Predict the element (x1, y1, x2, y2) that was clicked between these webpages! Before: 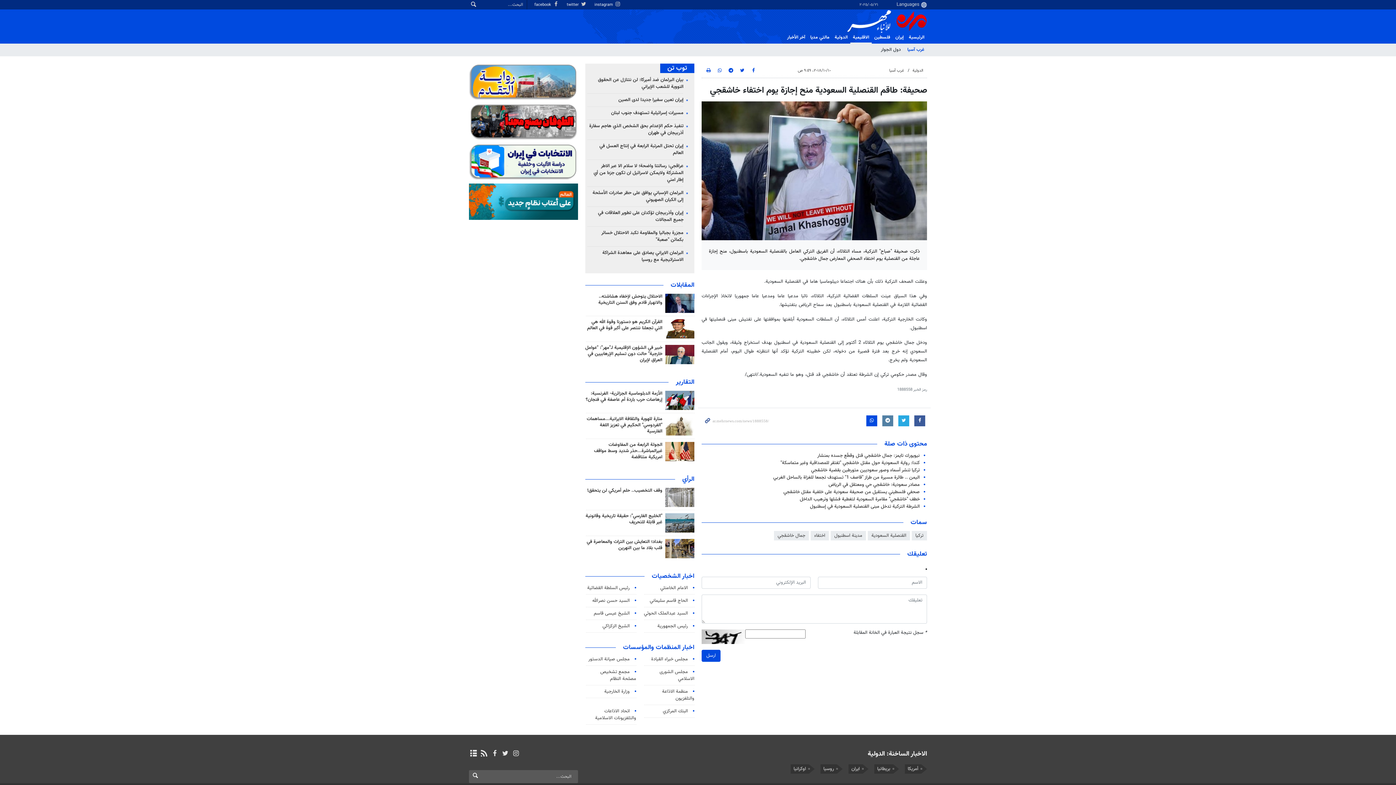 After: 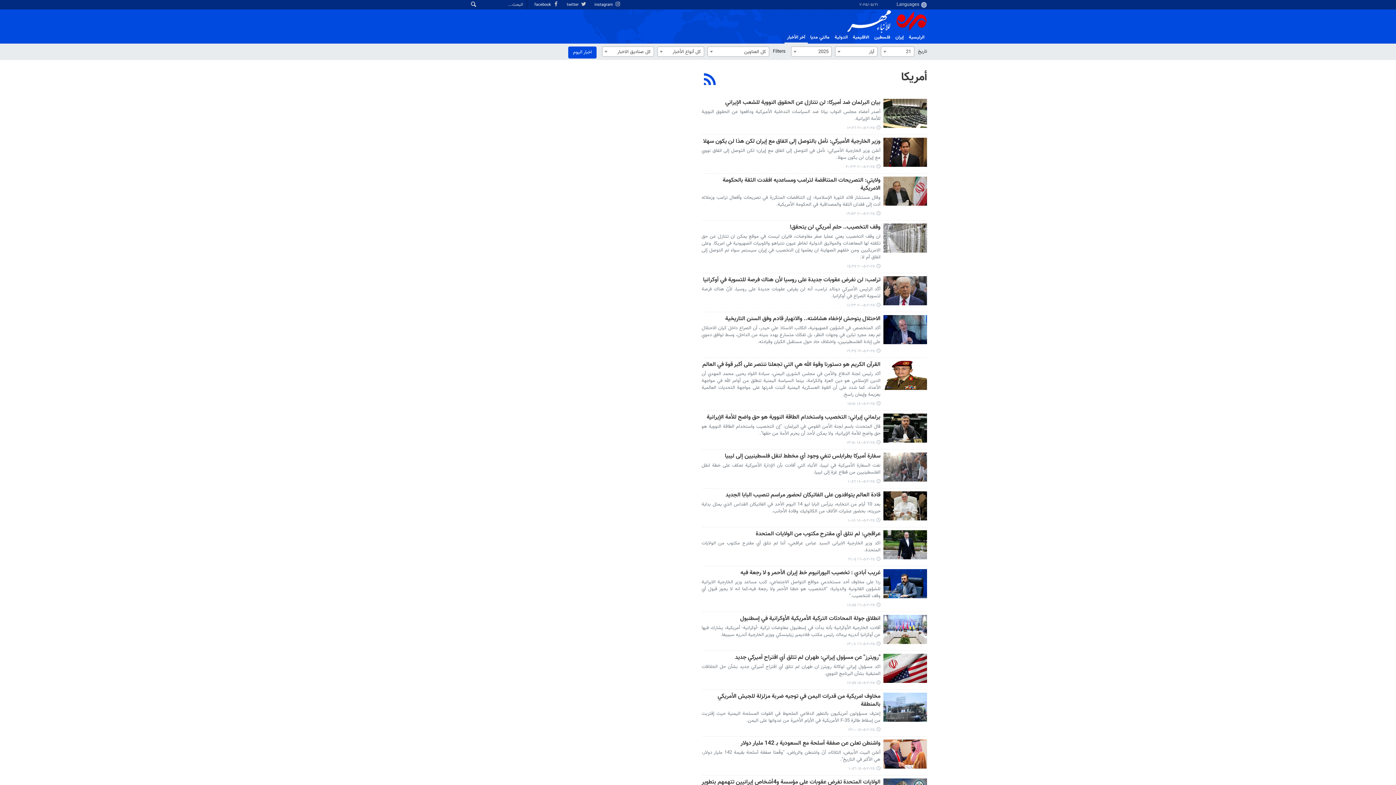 Action: label: أمريكا bbox: (905, 764, 921, 774)